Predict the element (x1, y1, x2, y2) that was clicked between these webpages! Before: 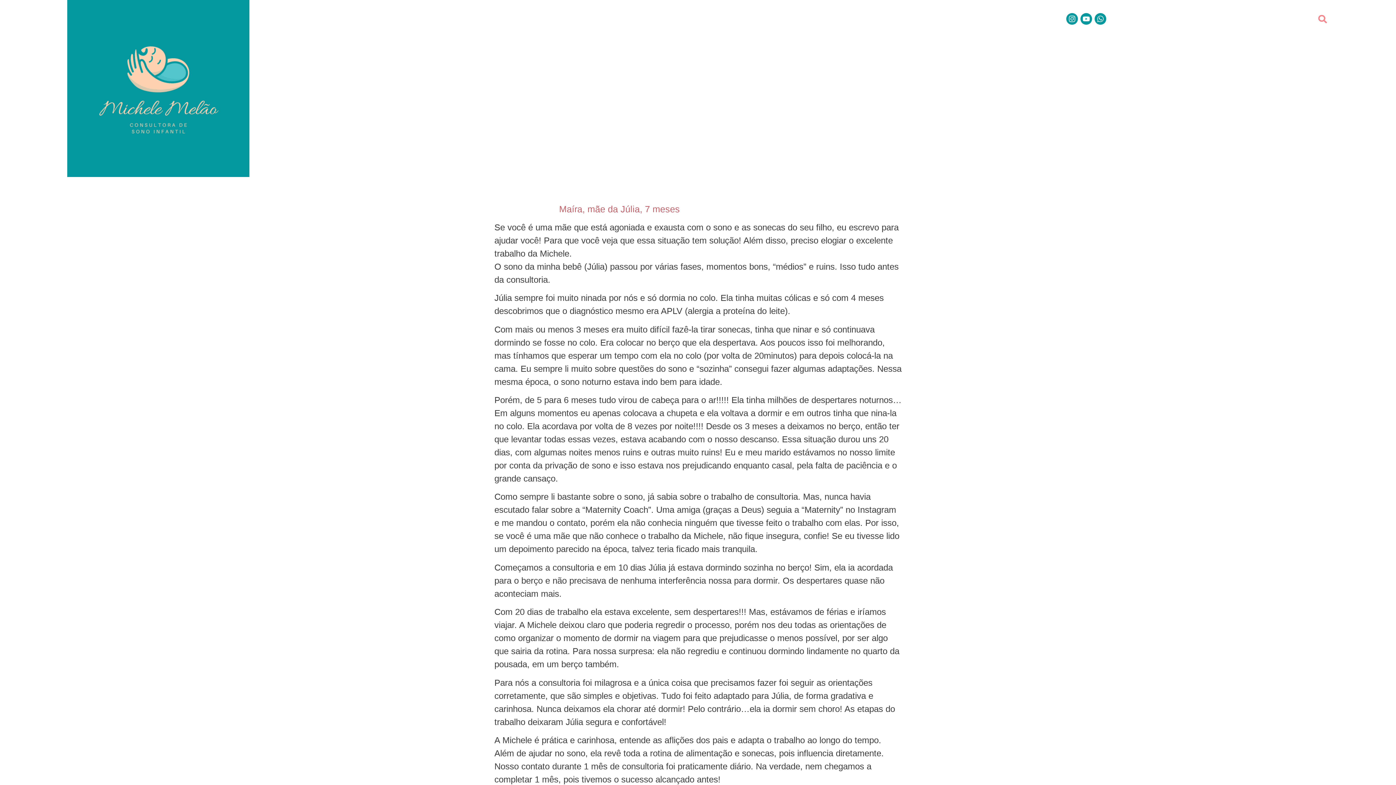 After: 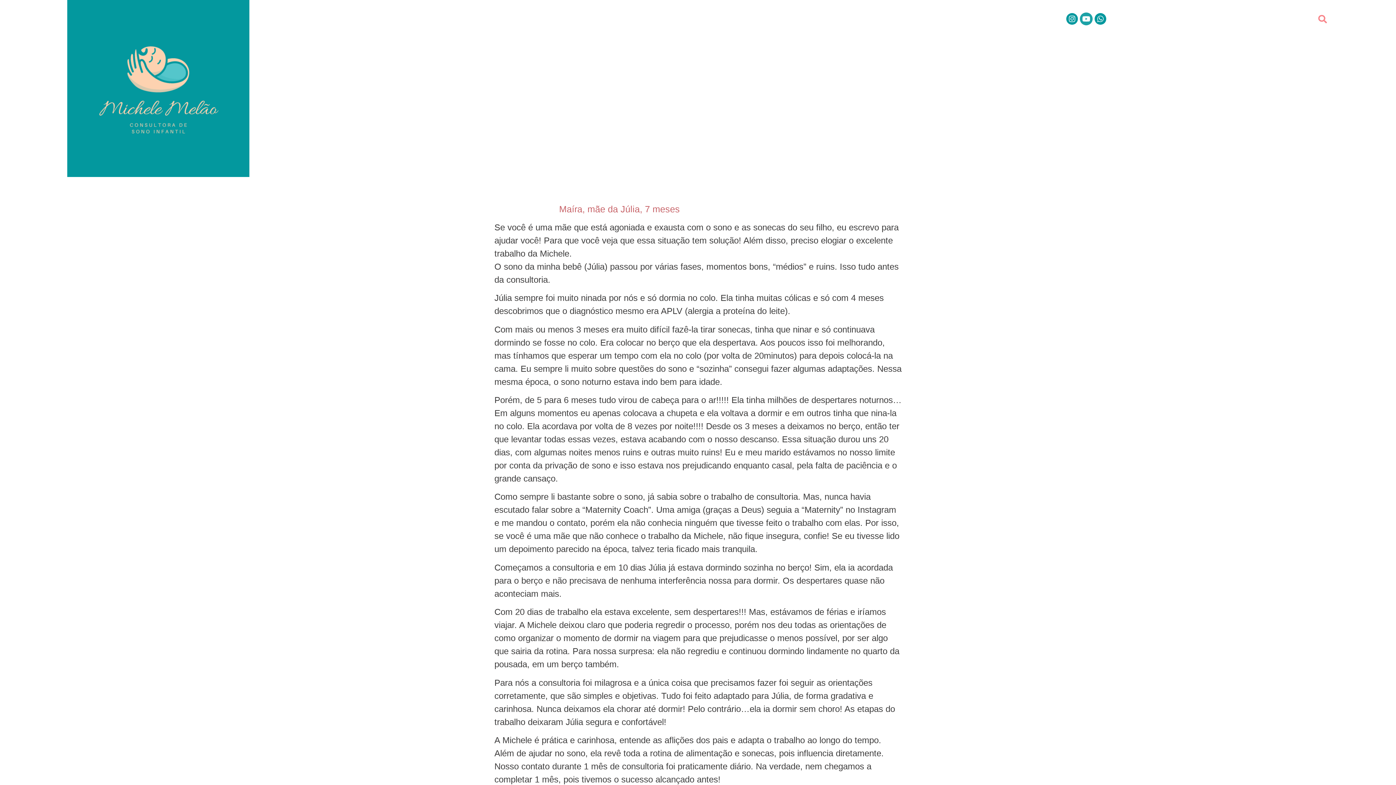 Action: label: Youtube bbox: (1080, 13, 1092, 24)